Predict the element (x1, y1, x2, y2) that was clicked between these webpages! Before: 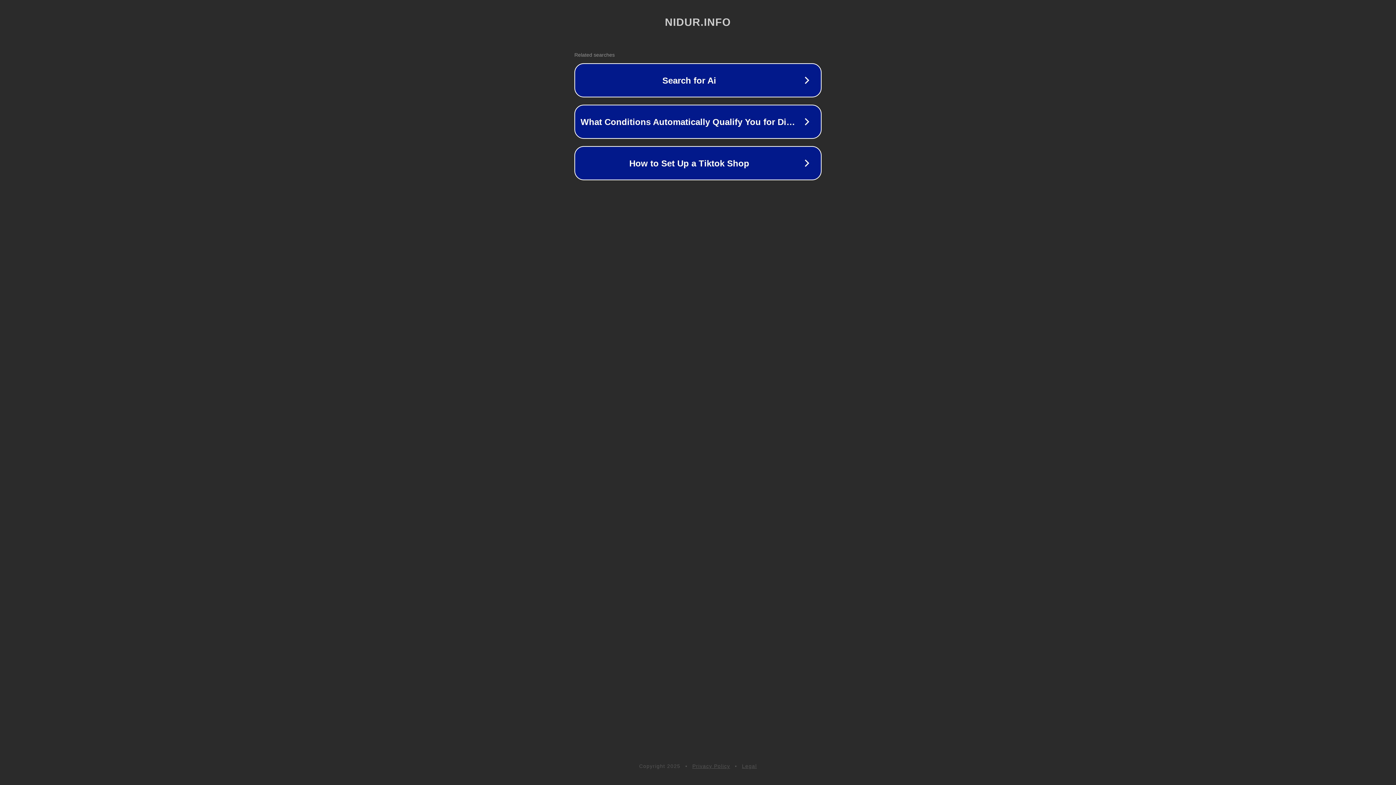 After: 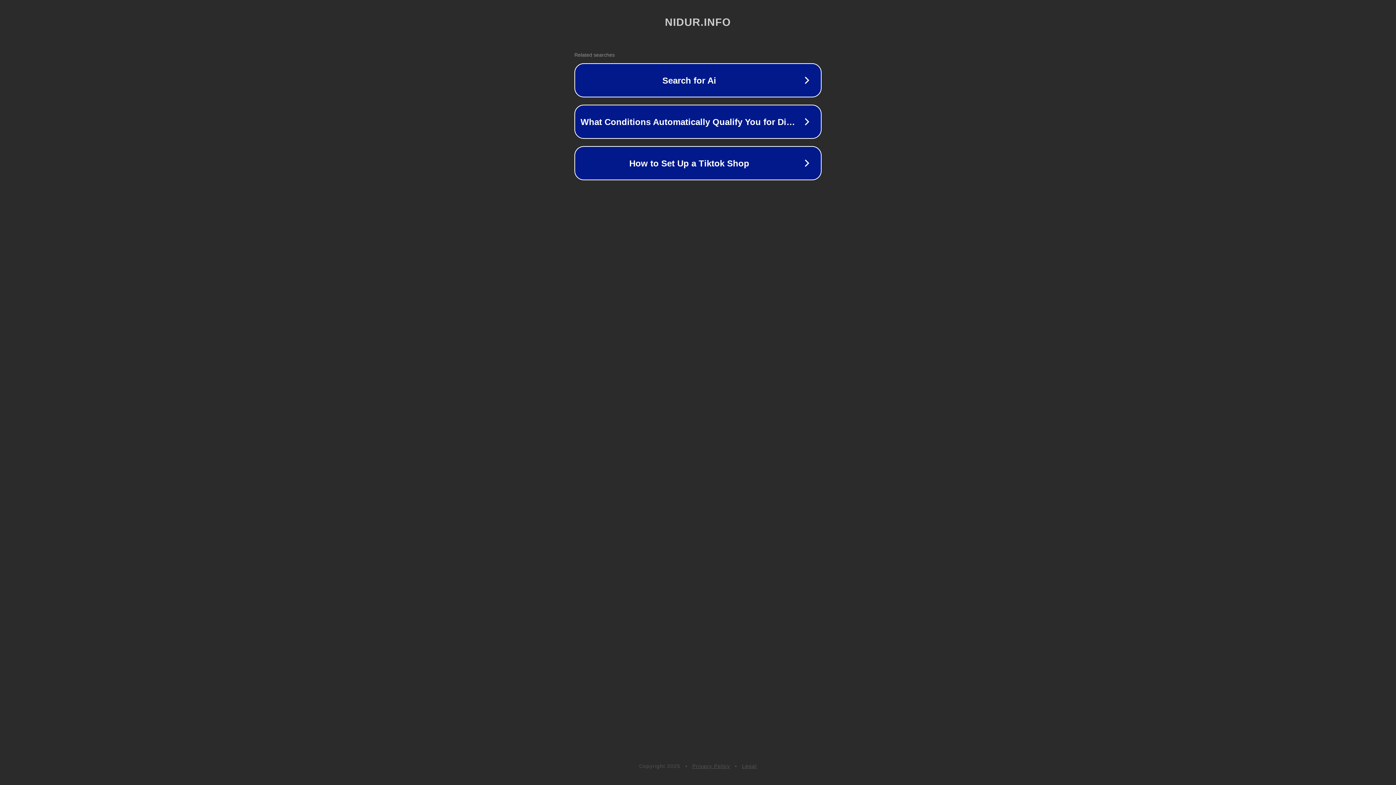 Action: bbox: (692, 763, 730, 769) label: Privacy Policy